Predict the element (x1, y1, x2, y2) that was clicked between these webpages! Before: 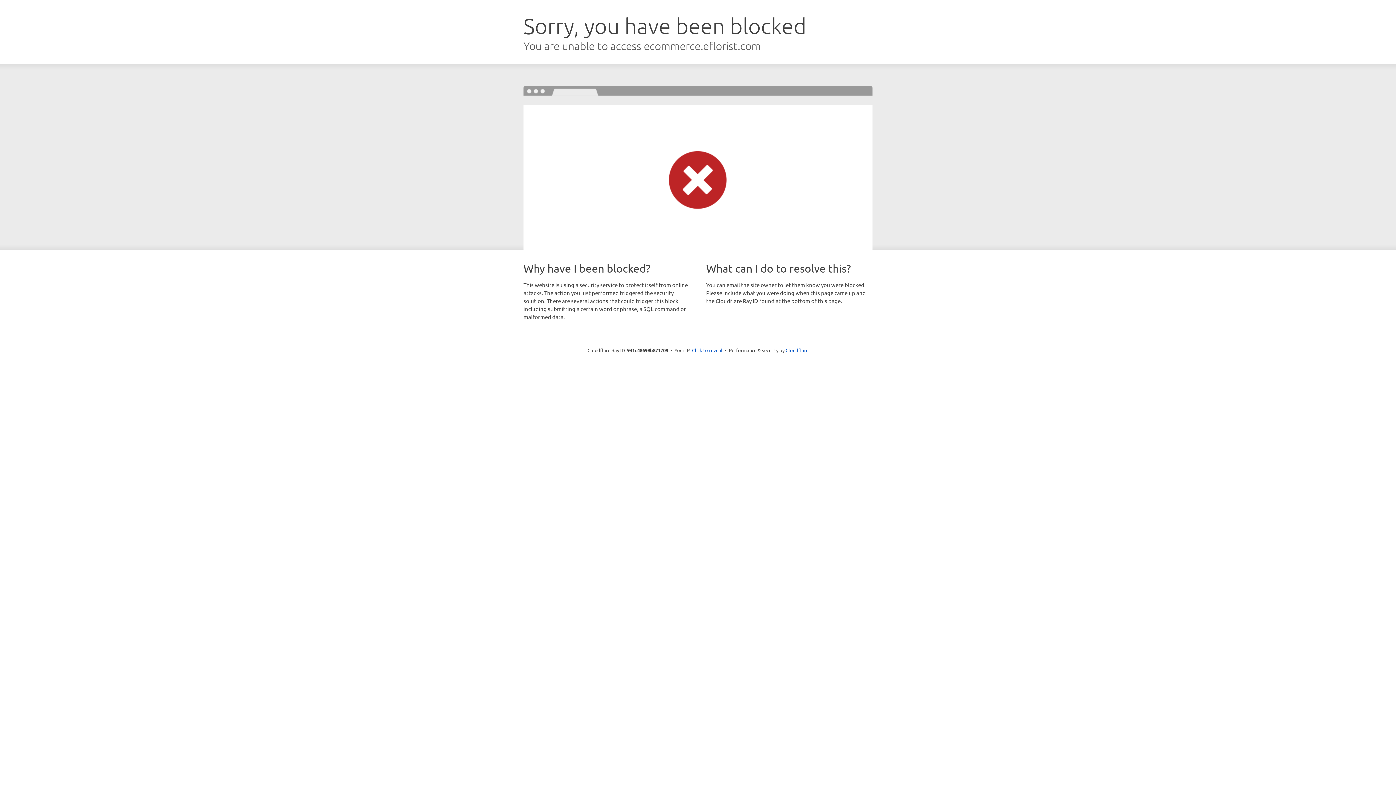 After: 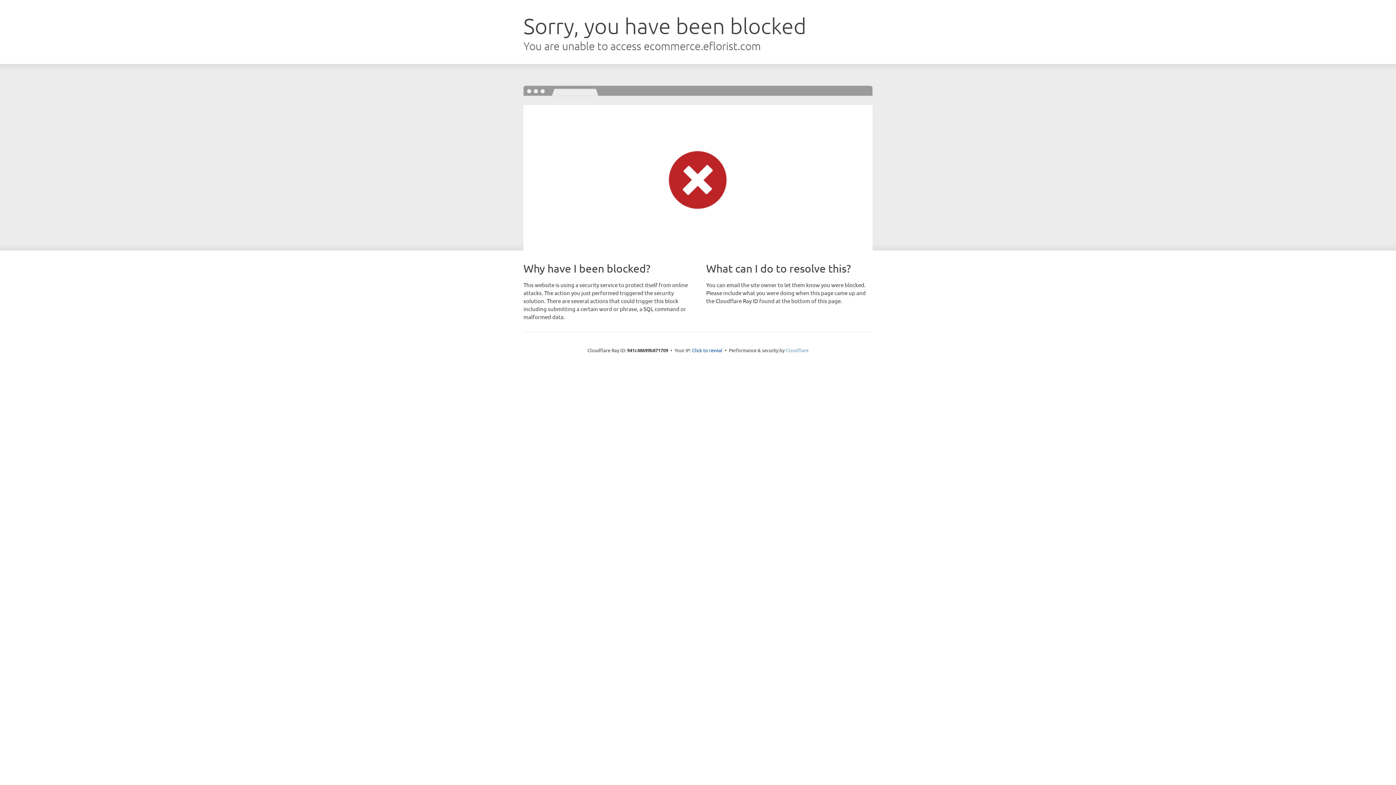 Action: bbox: (785, 347, 808, 353) label: Cloudflare